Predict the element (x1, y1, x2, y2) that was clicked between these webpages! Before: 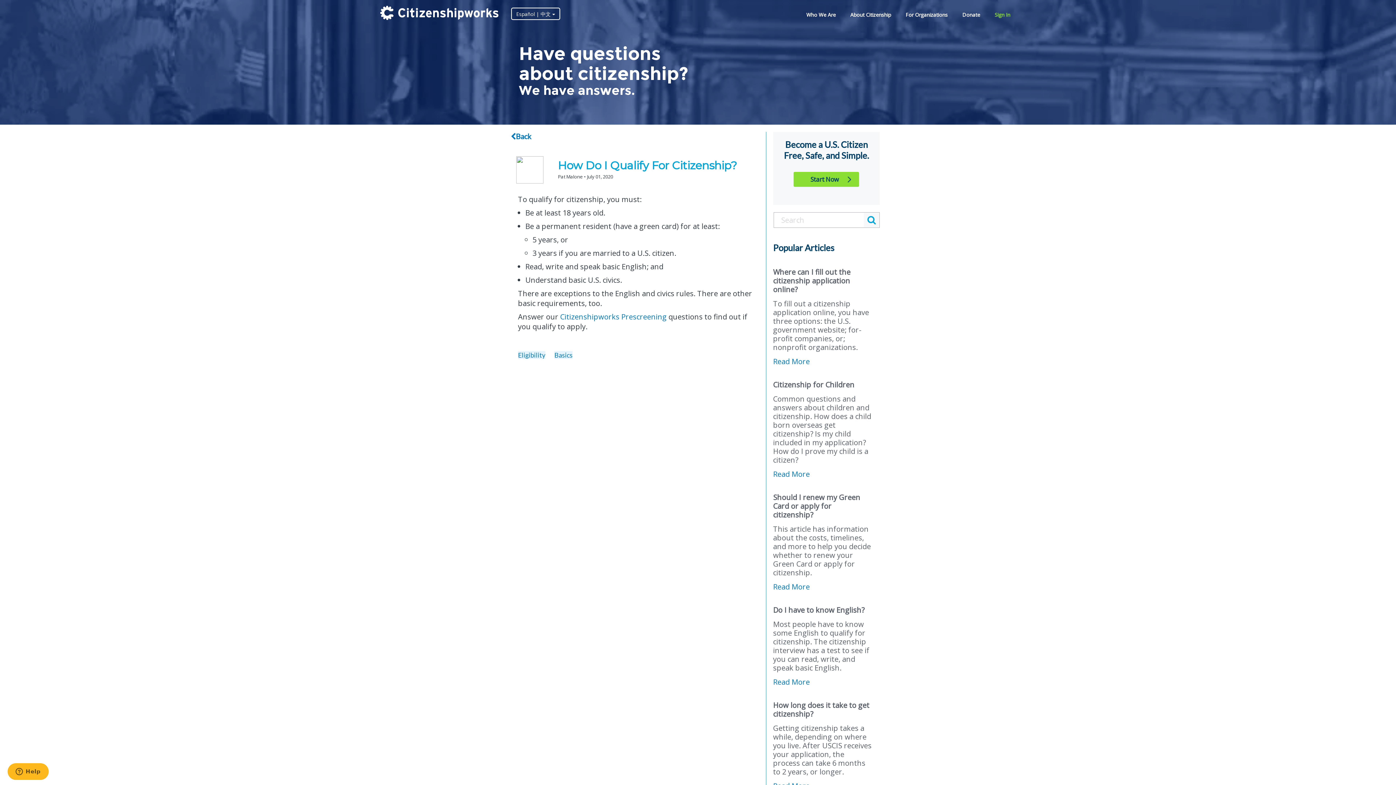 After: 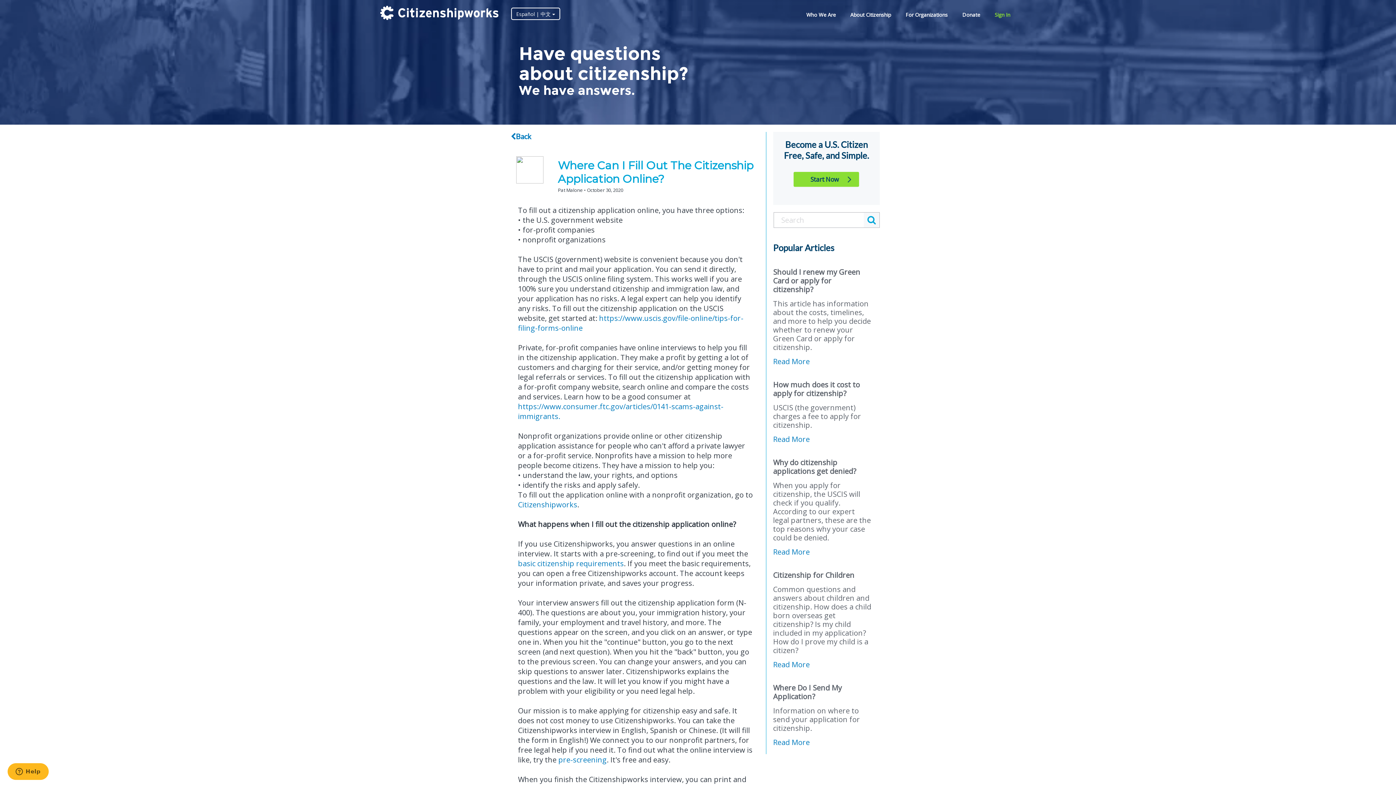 Action: label: Read More bbox: (773, 356, 810, 366)